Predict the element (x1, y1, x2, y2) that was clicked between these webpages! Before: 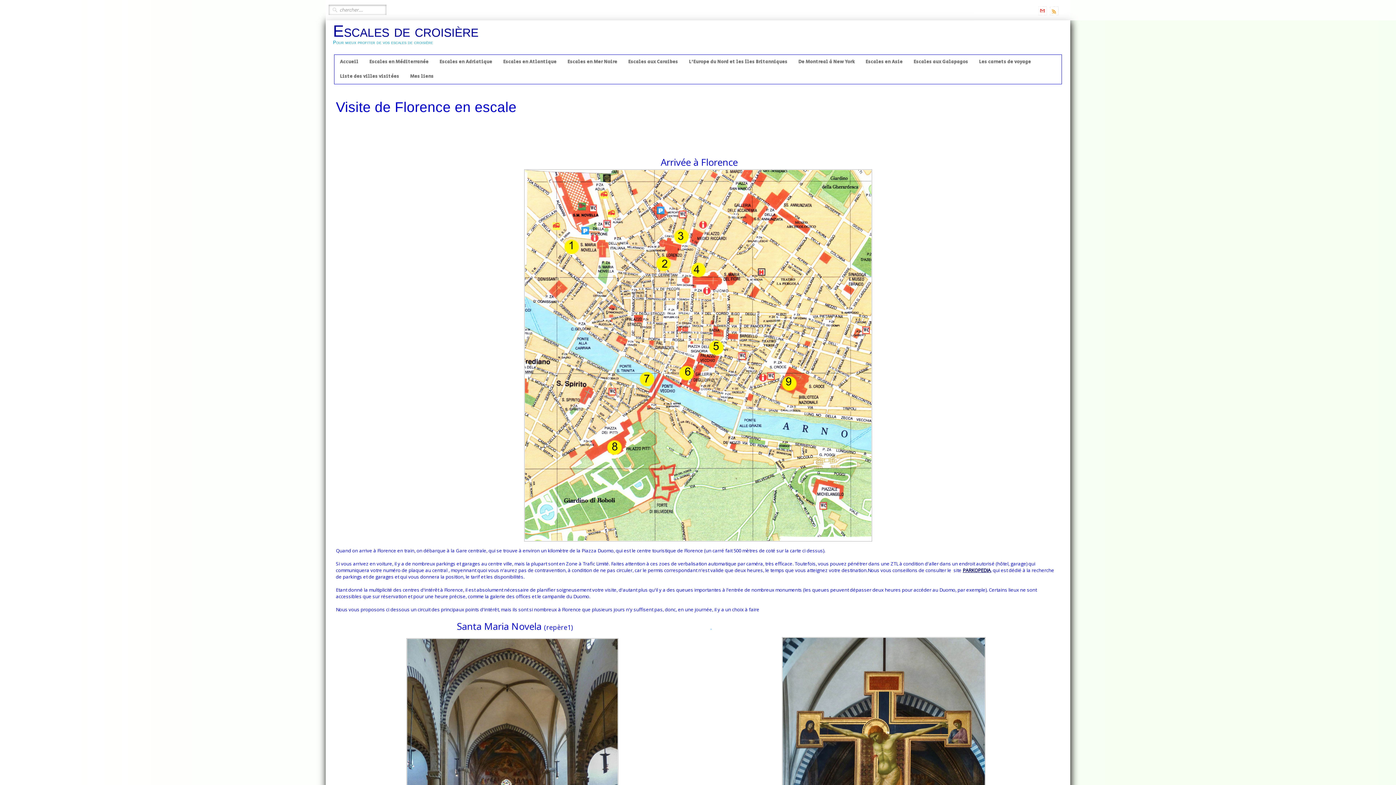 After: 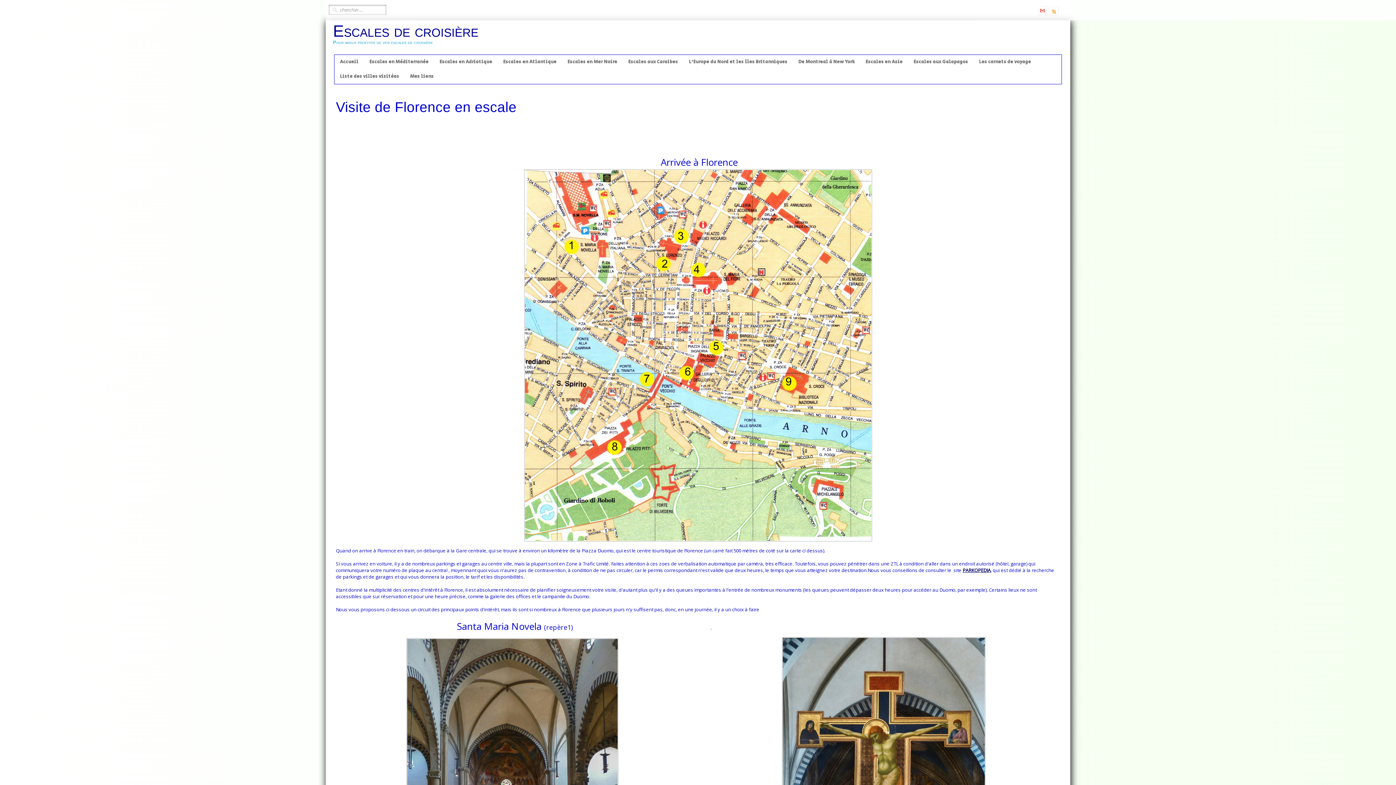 Action: bbox: (1038, 7, 1050, 13)